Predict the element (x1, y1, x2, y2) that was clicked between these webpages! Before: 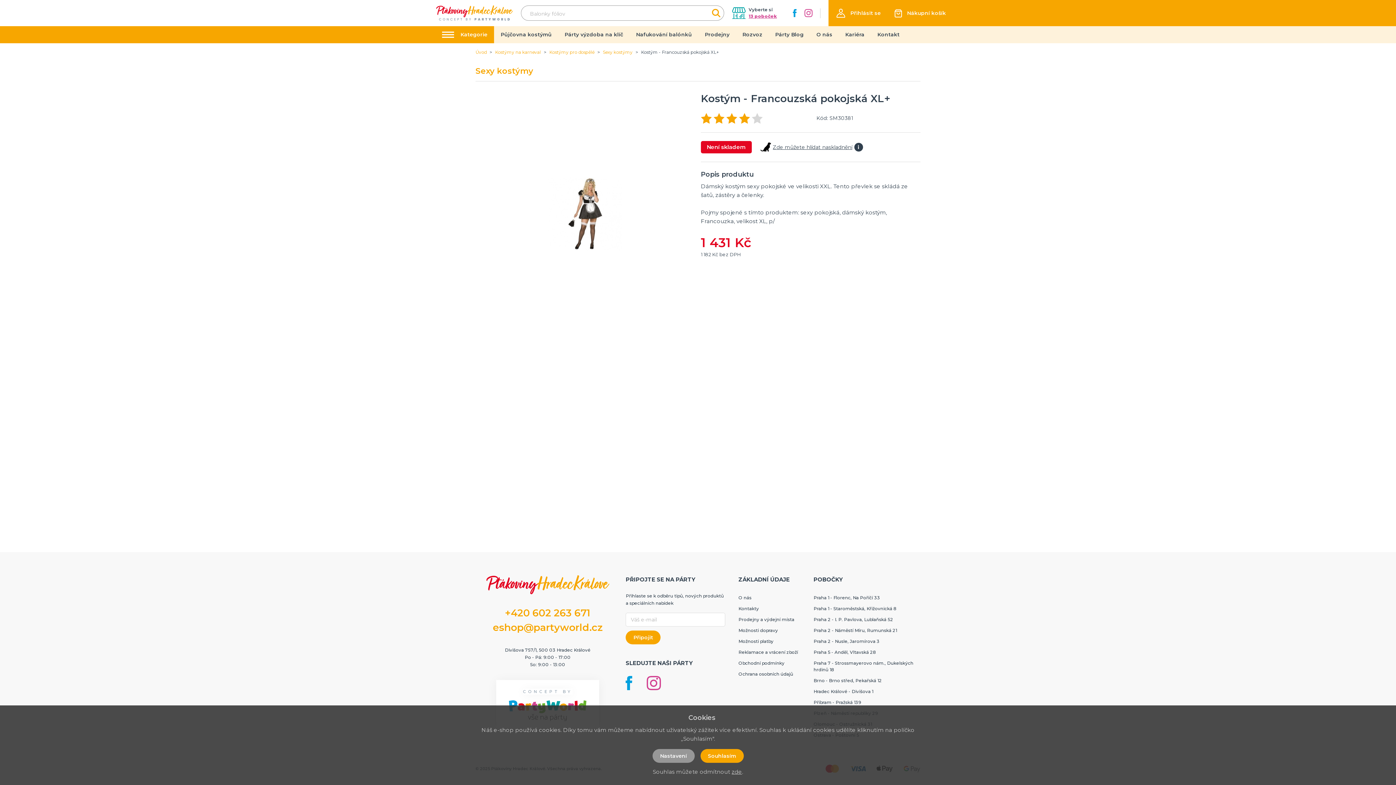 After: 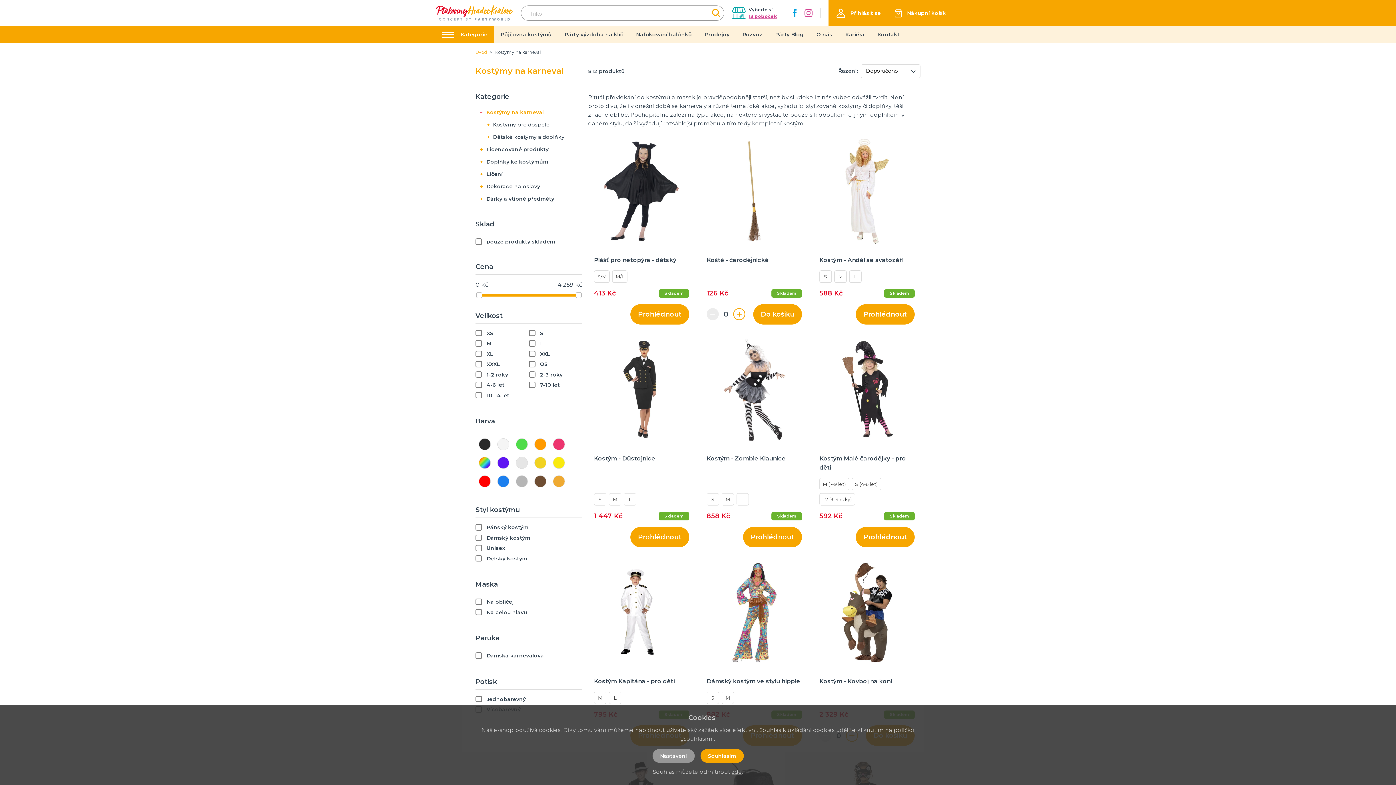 Action: label: Kostýmy na karneval bbox: (495, 49, 541, 55)